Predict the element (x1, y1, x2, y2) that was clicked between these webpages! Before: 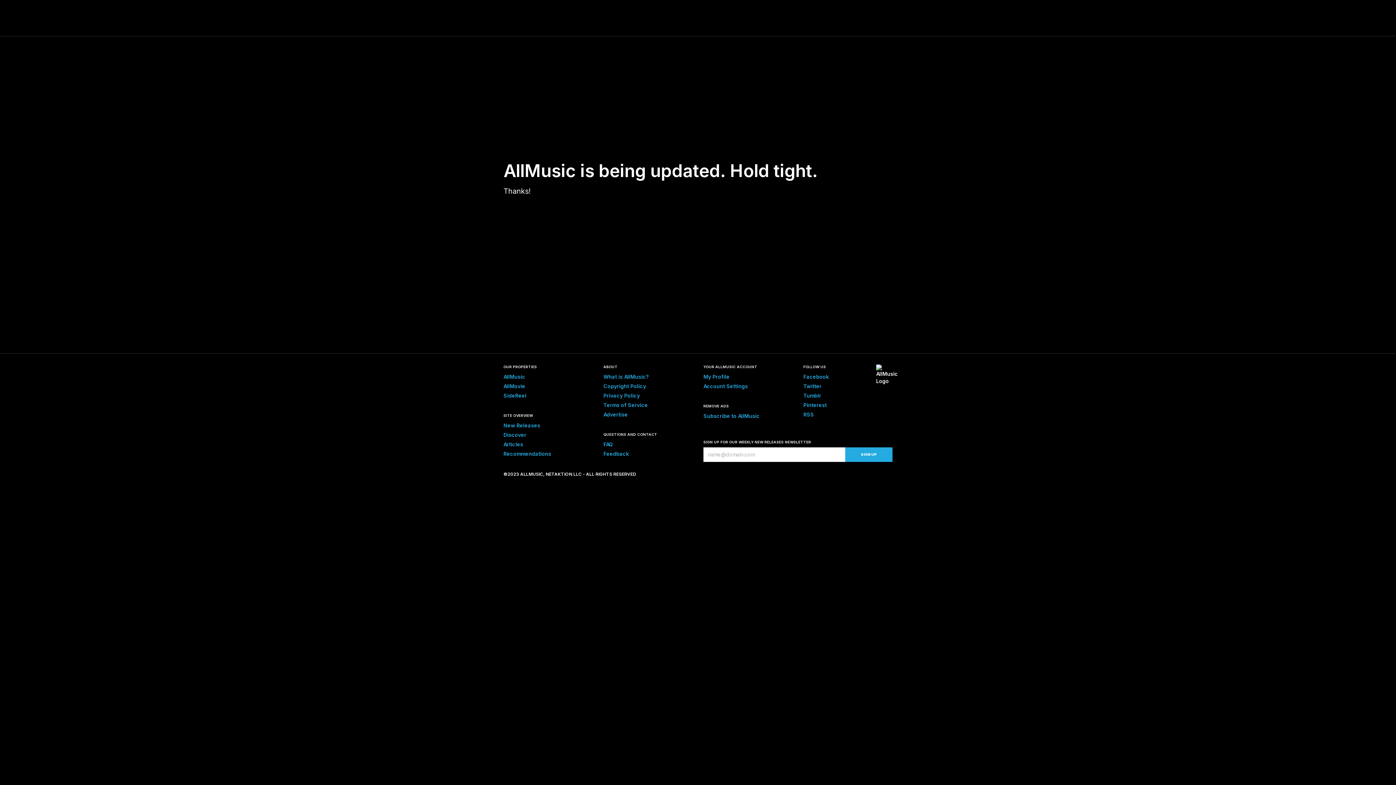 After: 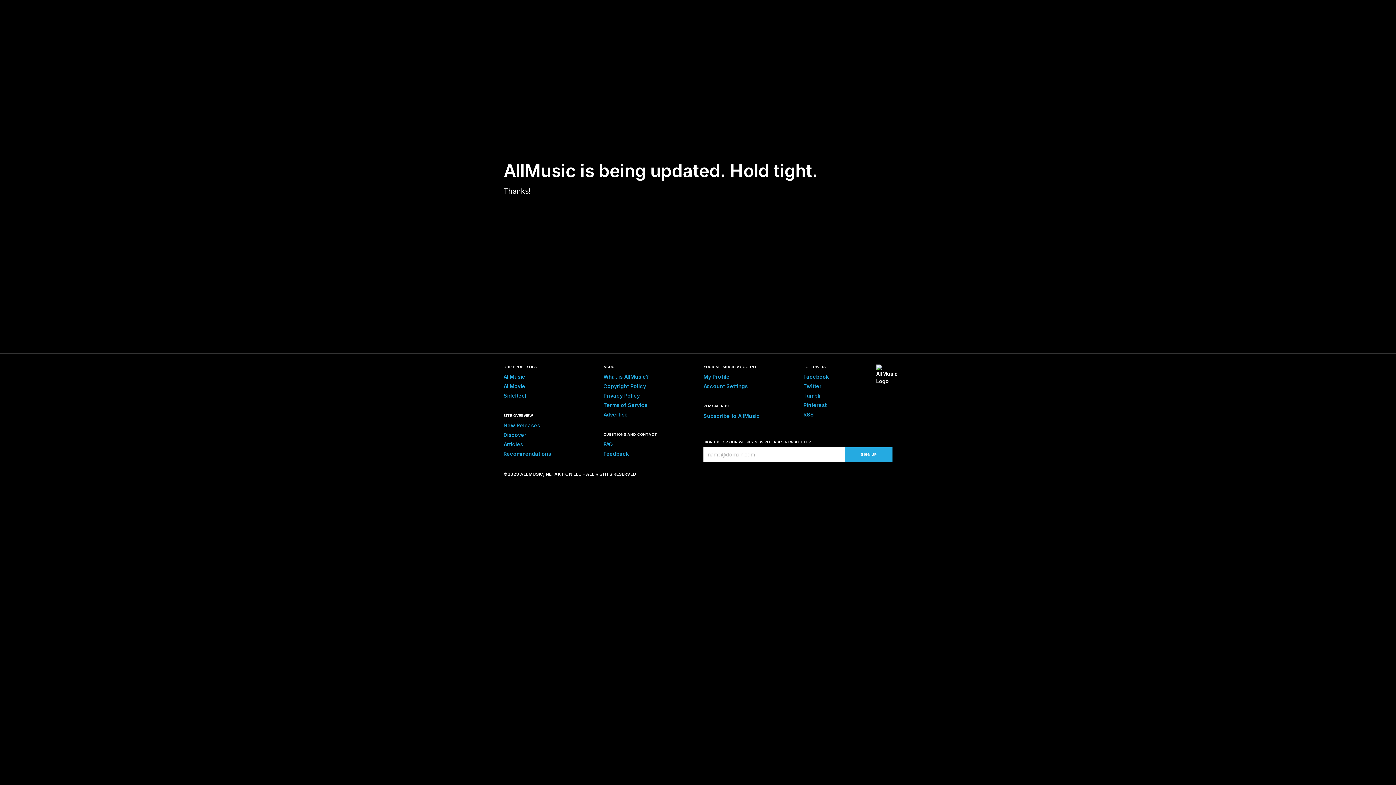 Action: label: Advertise bbox: (603, 411, 628, 417)